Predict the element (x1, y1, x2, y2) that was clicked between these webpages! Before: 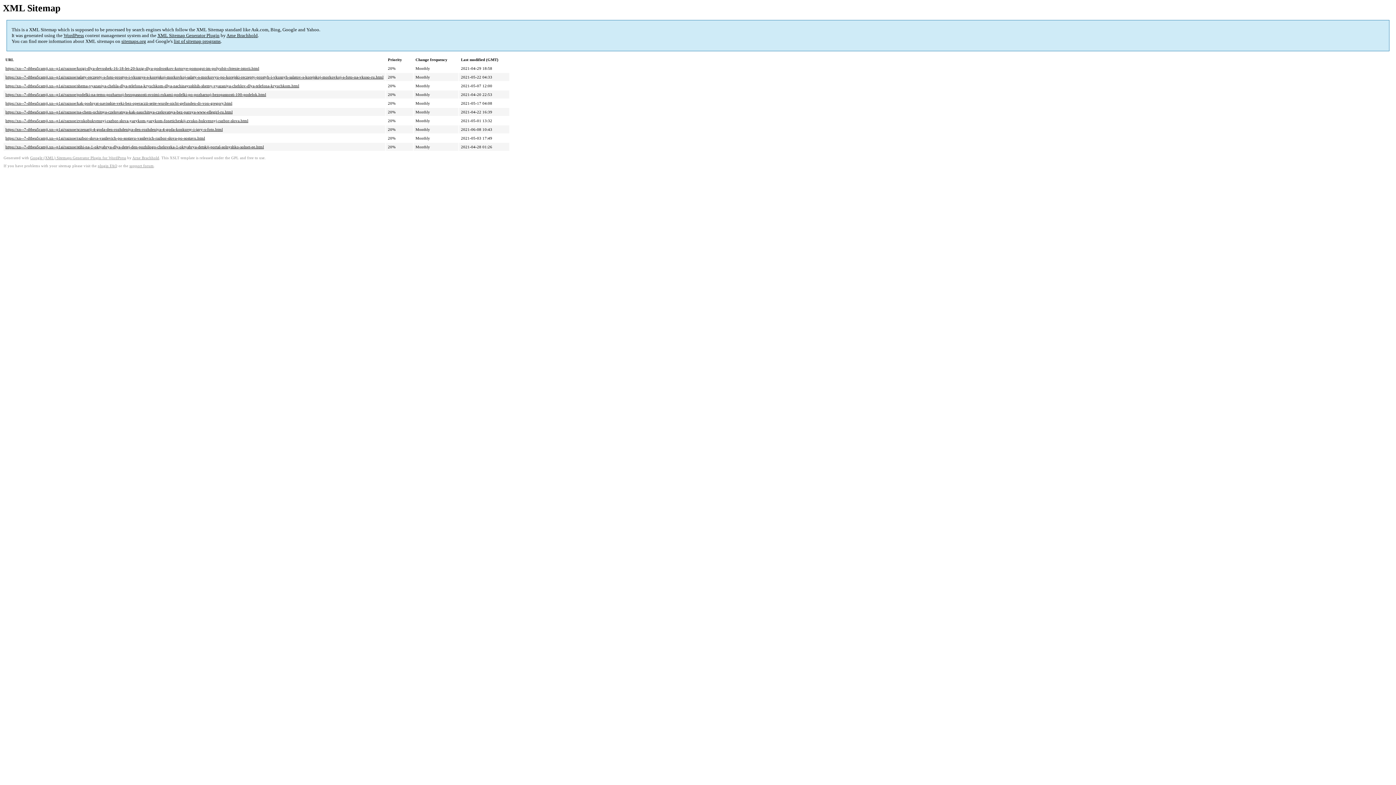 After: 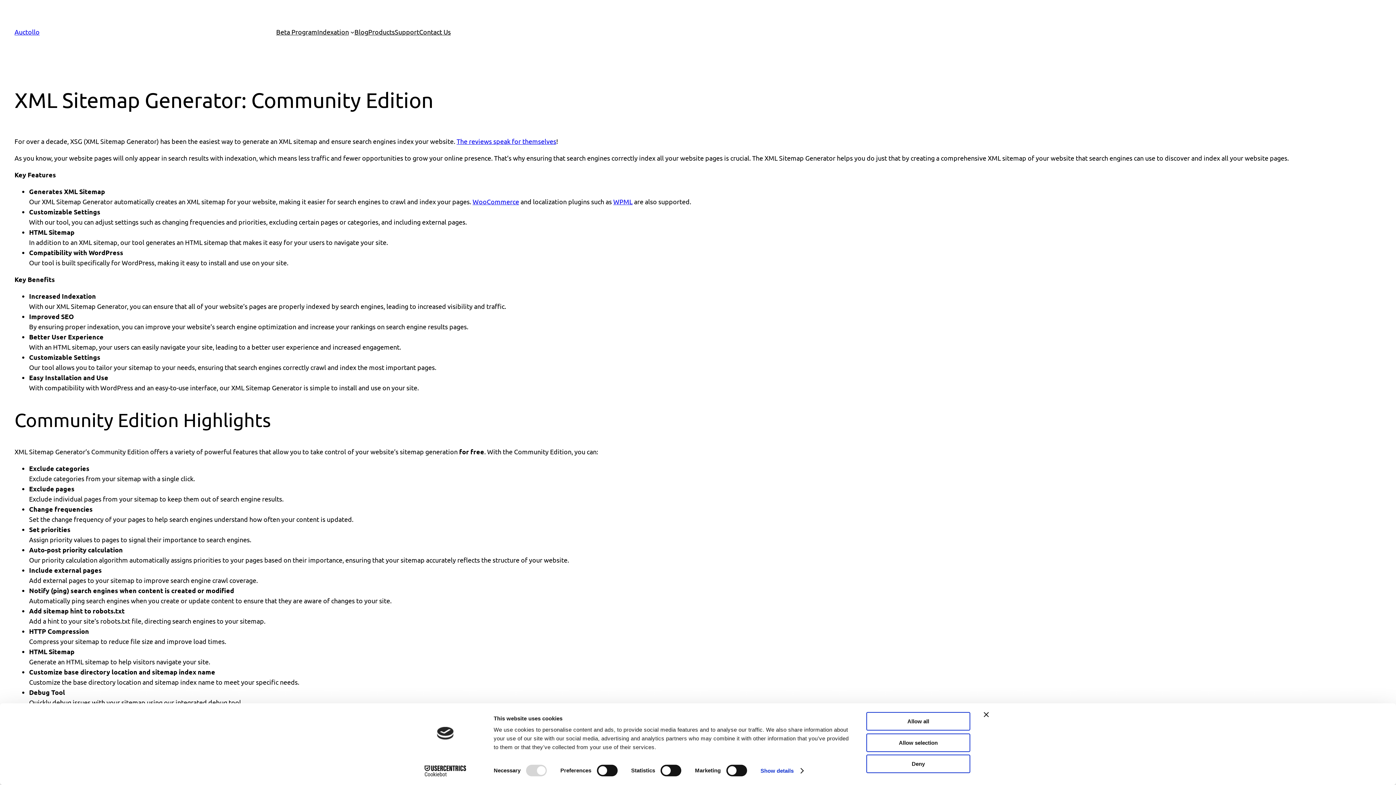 Action: bbox: (30, 156, 126, 160) label: Google (XML) Sitemaps Generator Plugin for WordPress